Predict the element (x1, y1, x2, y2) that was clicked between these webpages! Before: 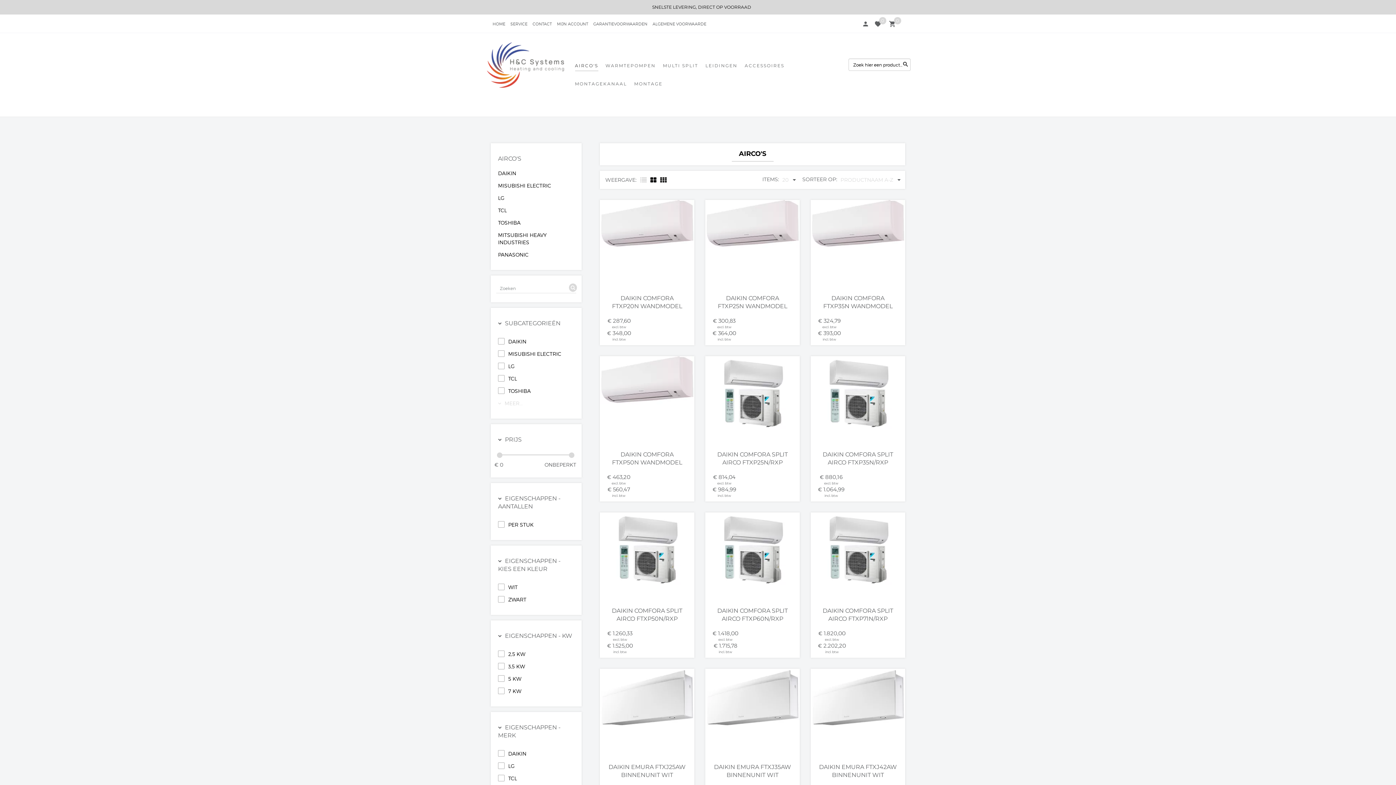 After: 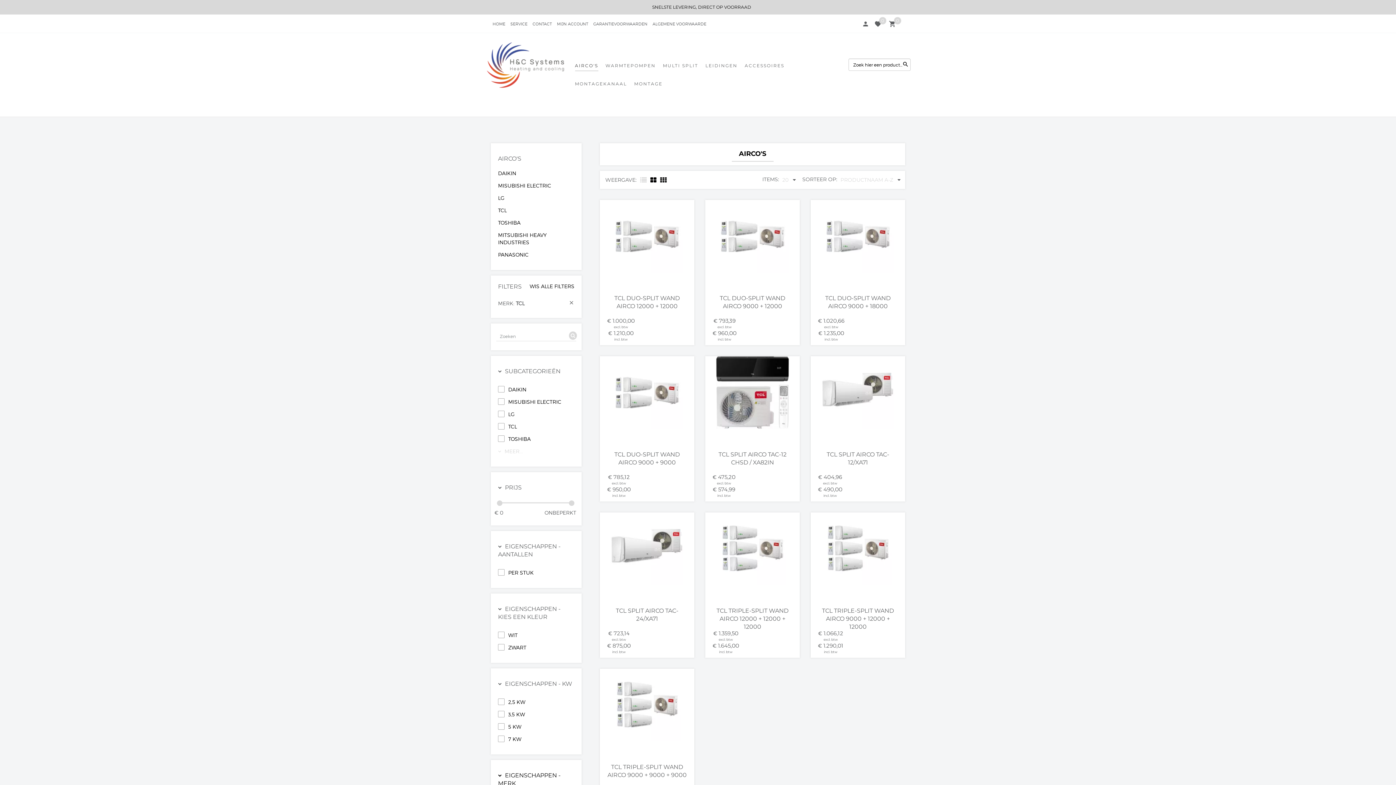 Action: label: TCL bbox: (498, 775, 517, 782)